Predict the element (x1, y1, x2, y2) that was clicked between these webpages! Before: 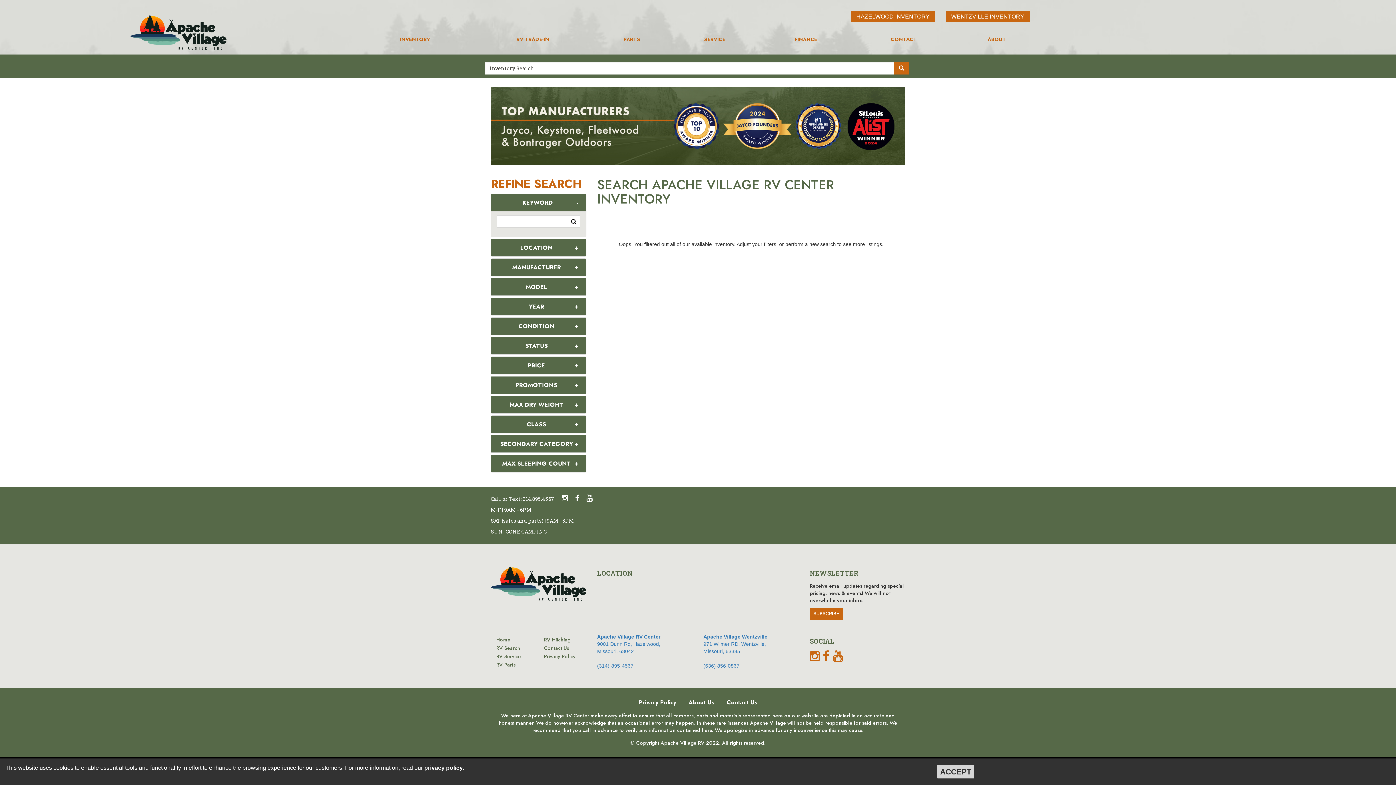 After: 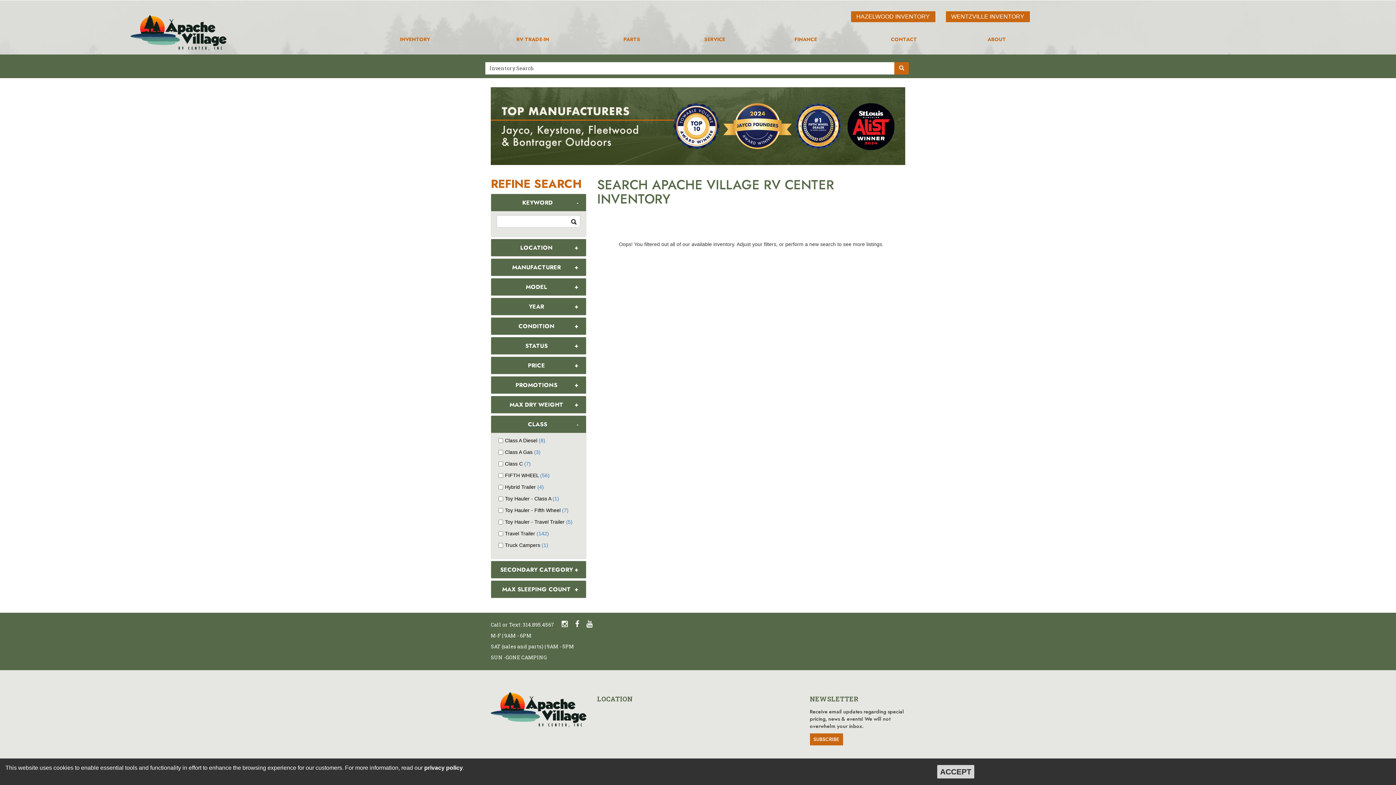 Action: bbox: (491, 415, 586, 433) label: CLASS